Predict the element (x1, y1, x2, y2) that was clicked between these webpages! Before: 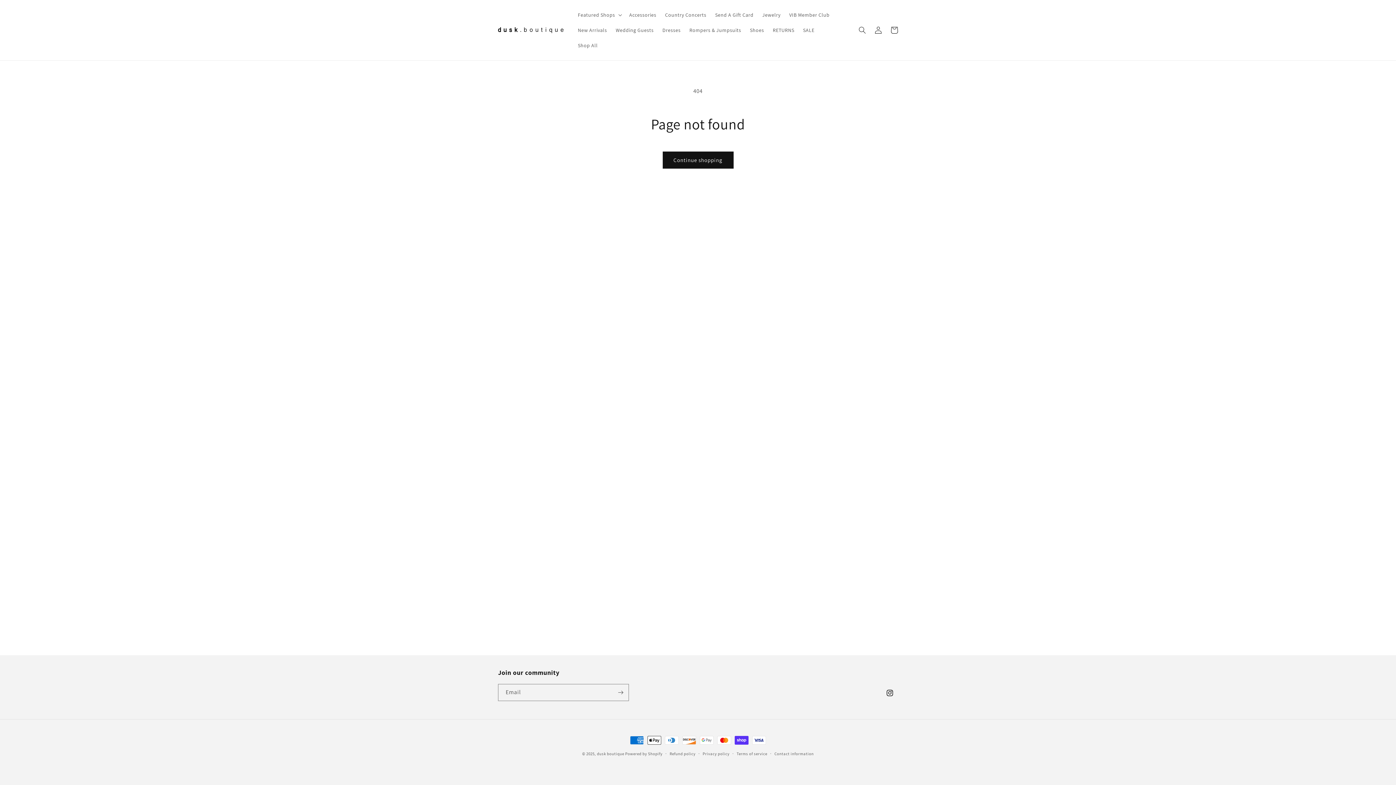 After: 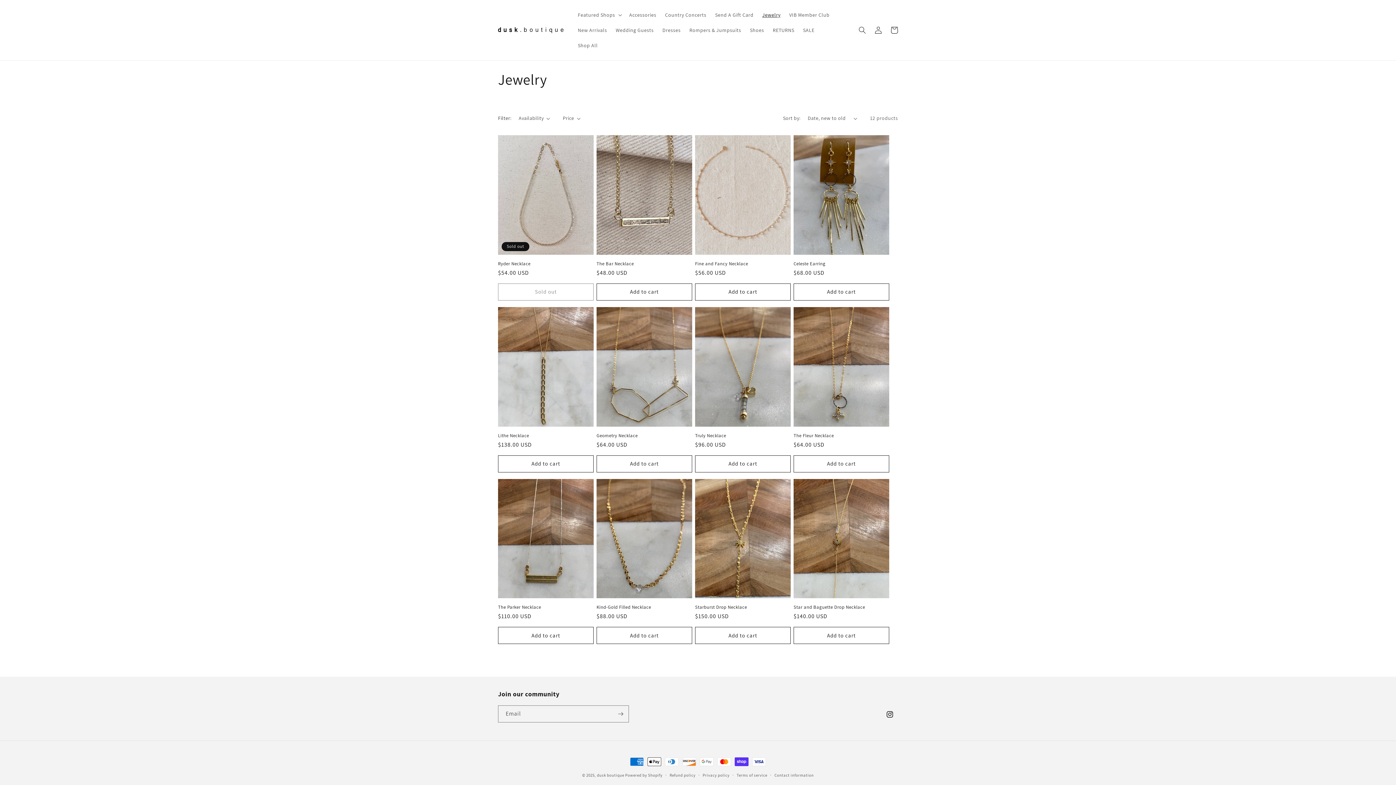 Action: label: Jewelry bbox: (758, 7, 785, 22)